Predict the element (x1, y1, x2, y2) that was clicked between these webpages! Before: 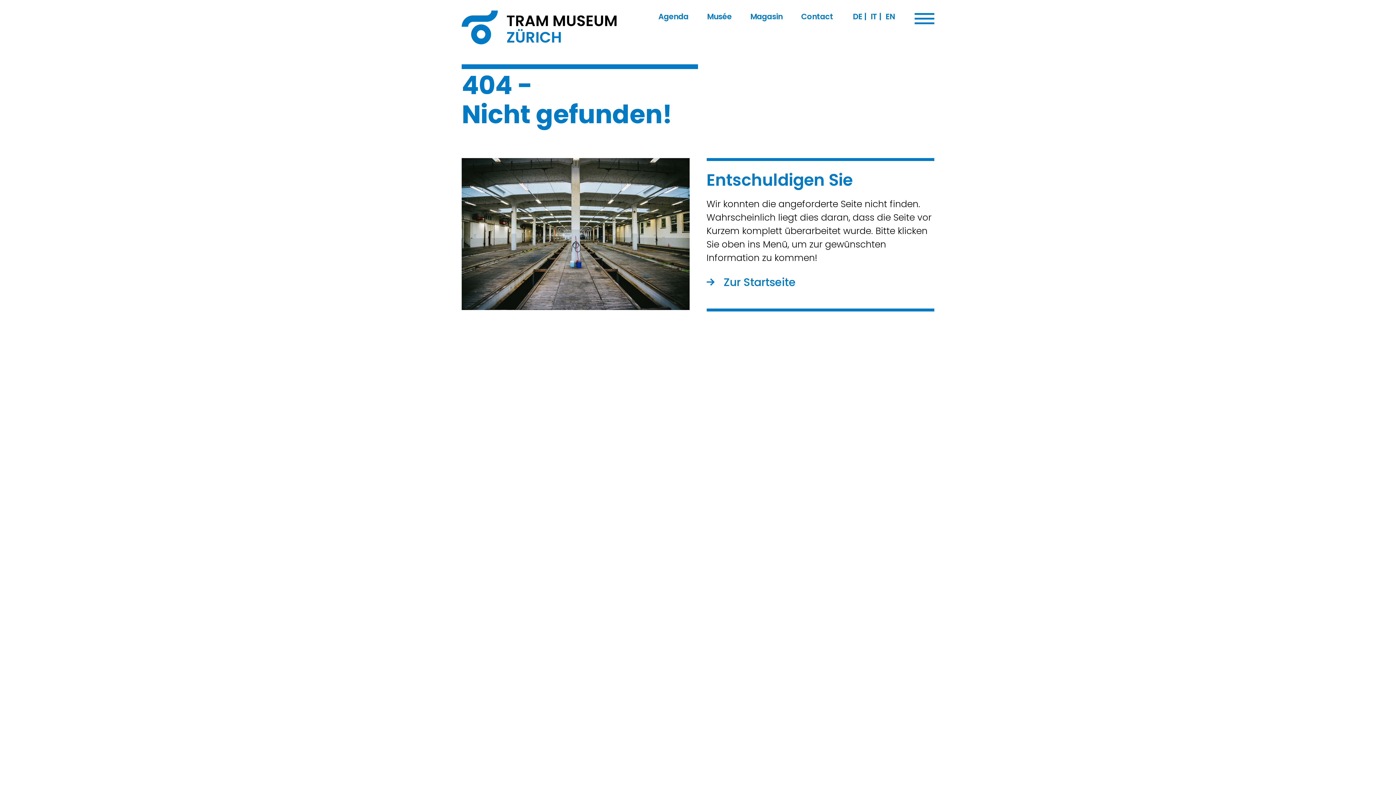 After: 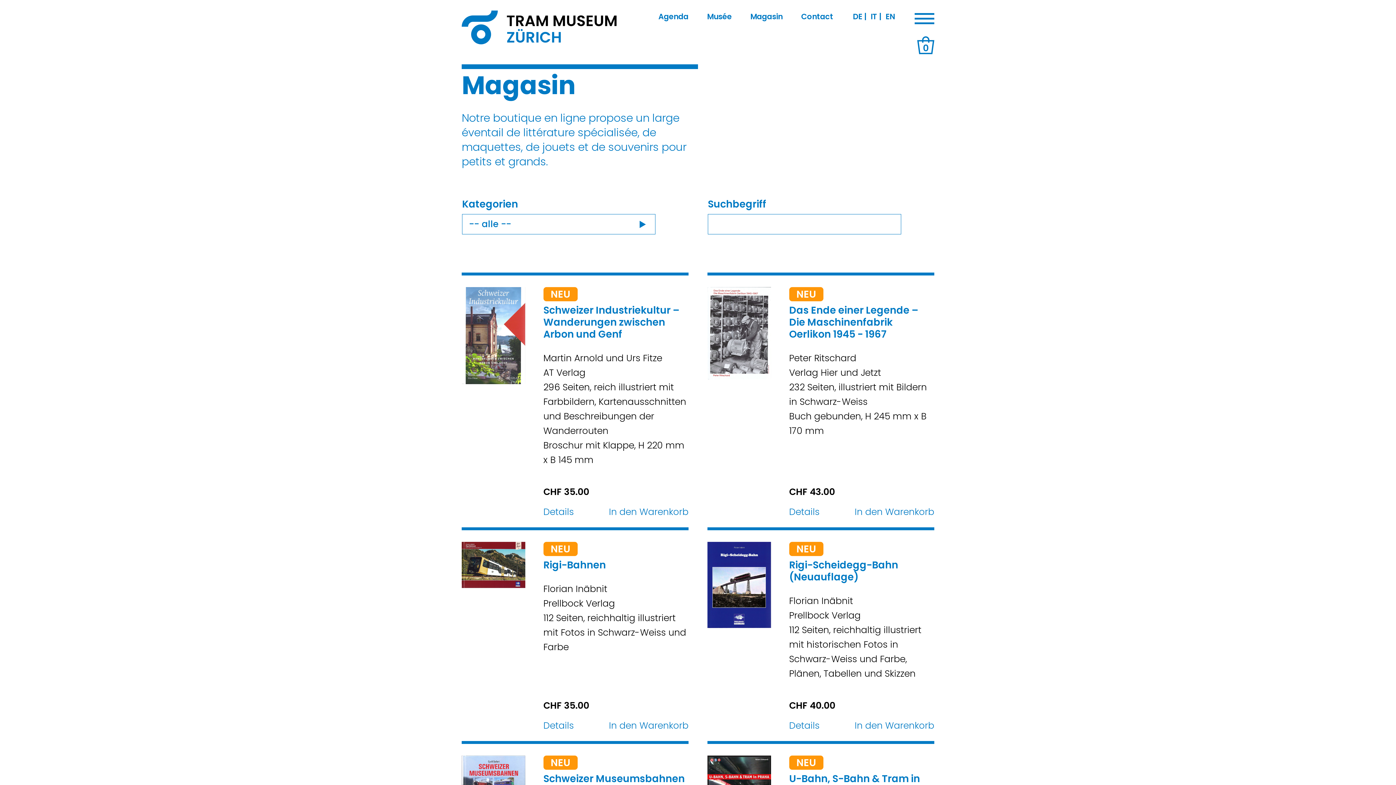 Action: label: Magasin bbox: (750, 10, 782, 27)